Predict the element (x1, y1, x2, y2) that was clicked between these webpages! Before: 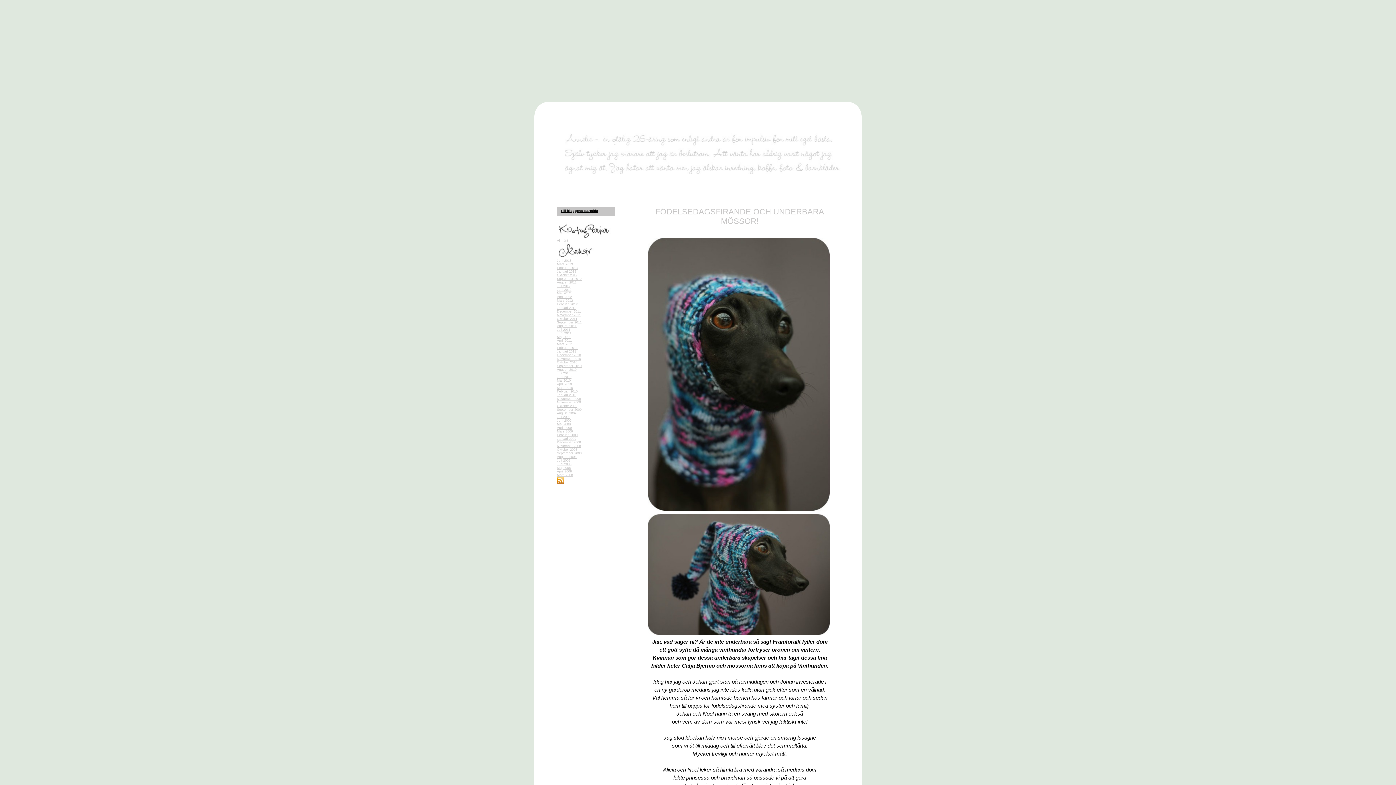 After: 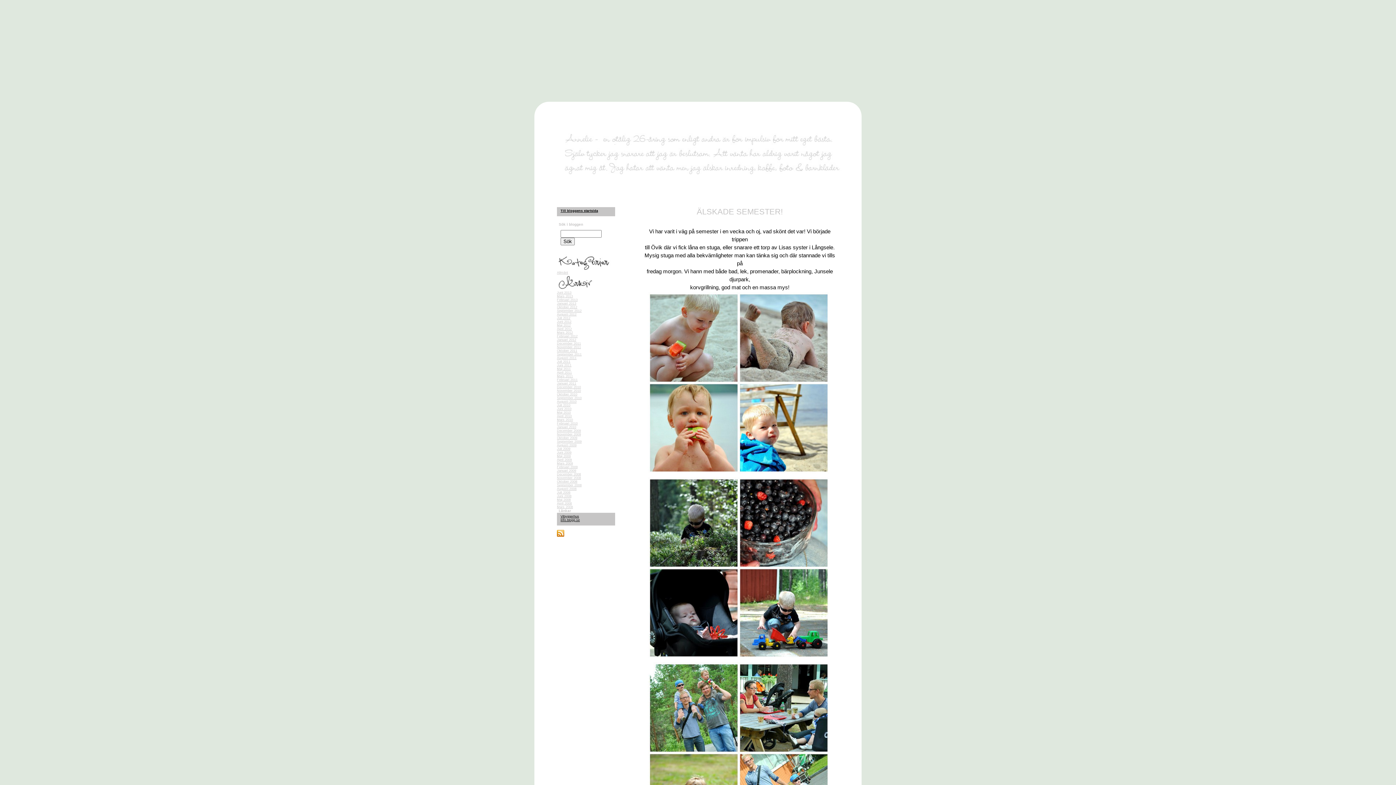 Action: bbox: (557, 328, 629, 331) label: Juli 2011